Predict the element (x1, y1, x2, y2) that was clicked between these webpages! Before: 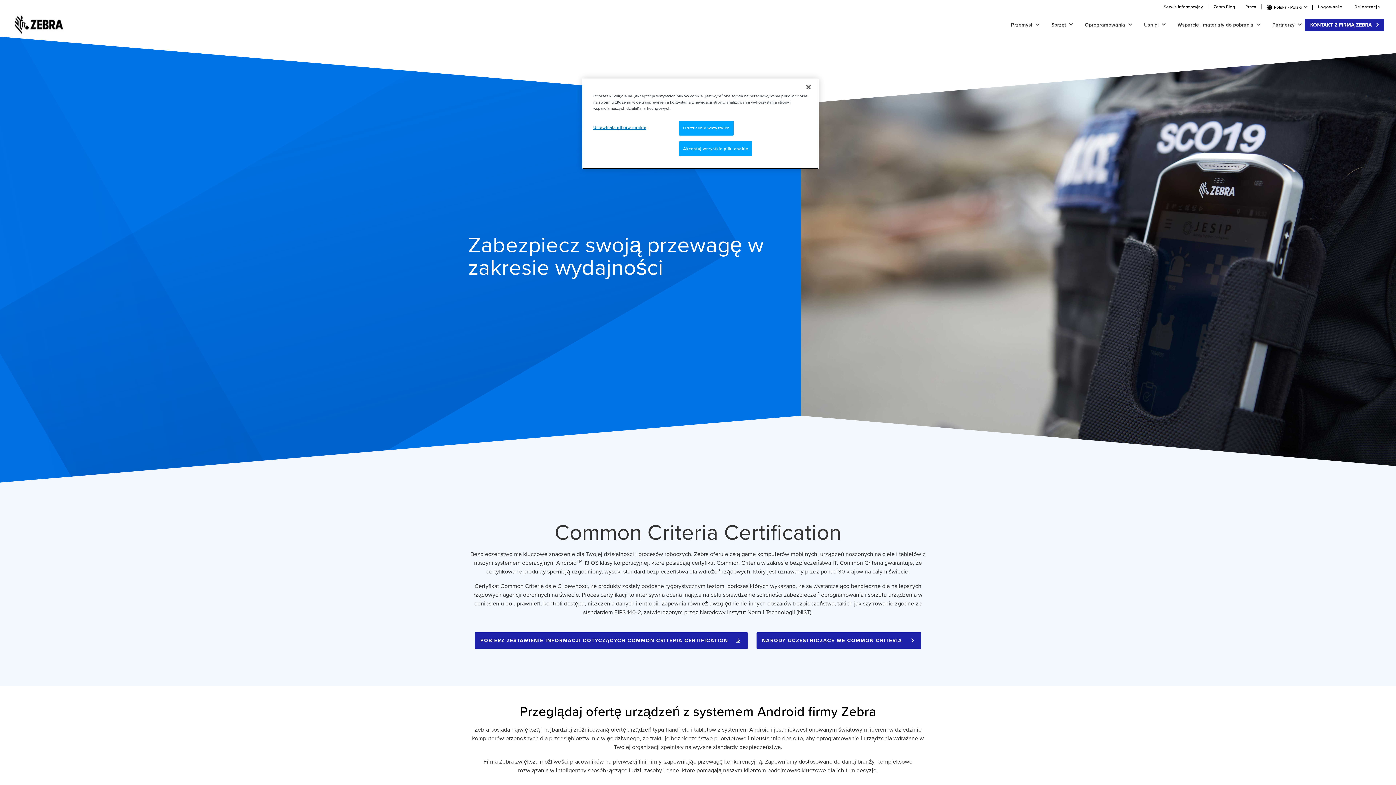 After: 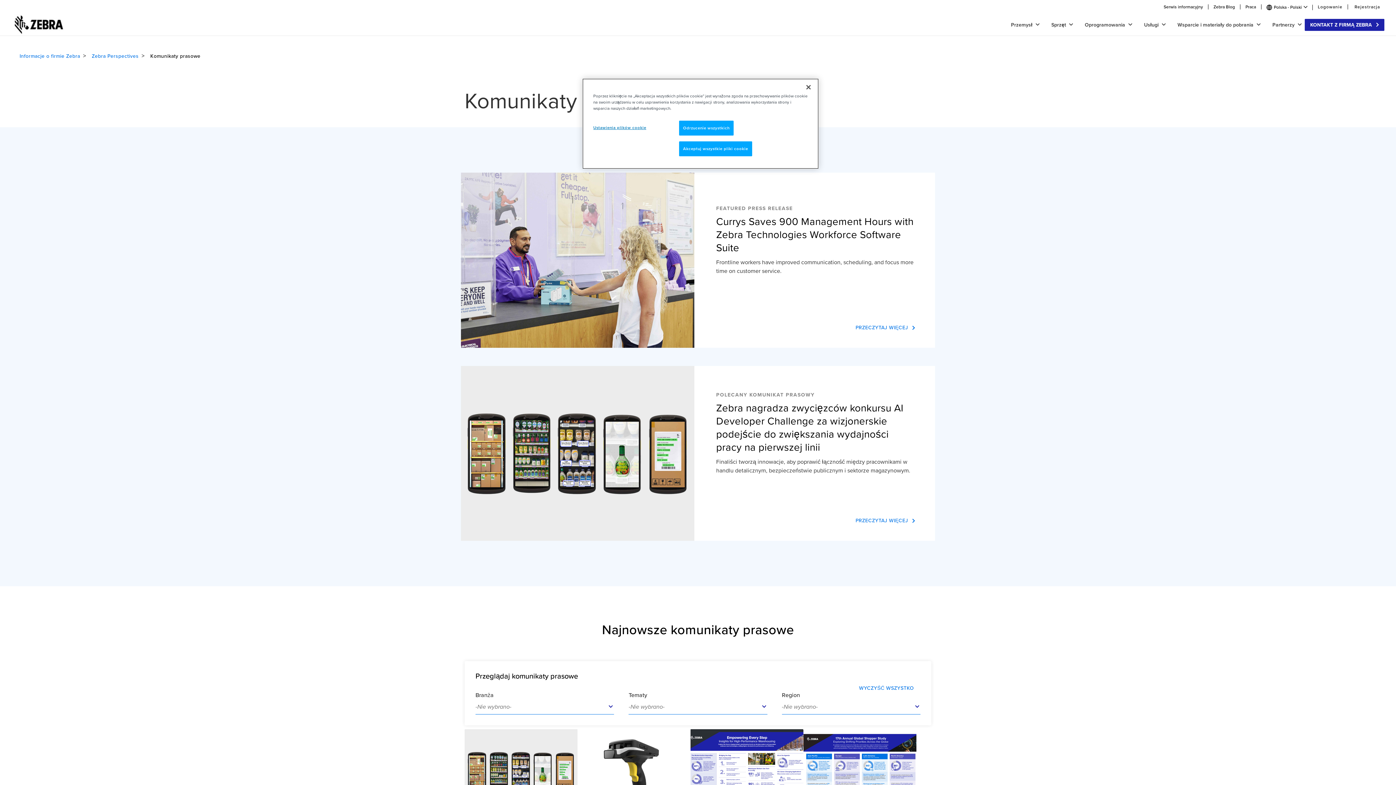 Action: label: Serwis informacyjny bbox: (1158, 4, 1208, 9)